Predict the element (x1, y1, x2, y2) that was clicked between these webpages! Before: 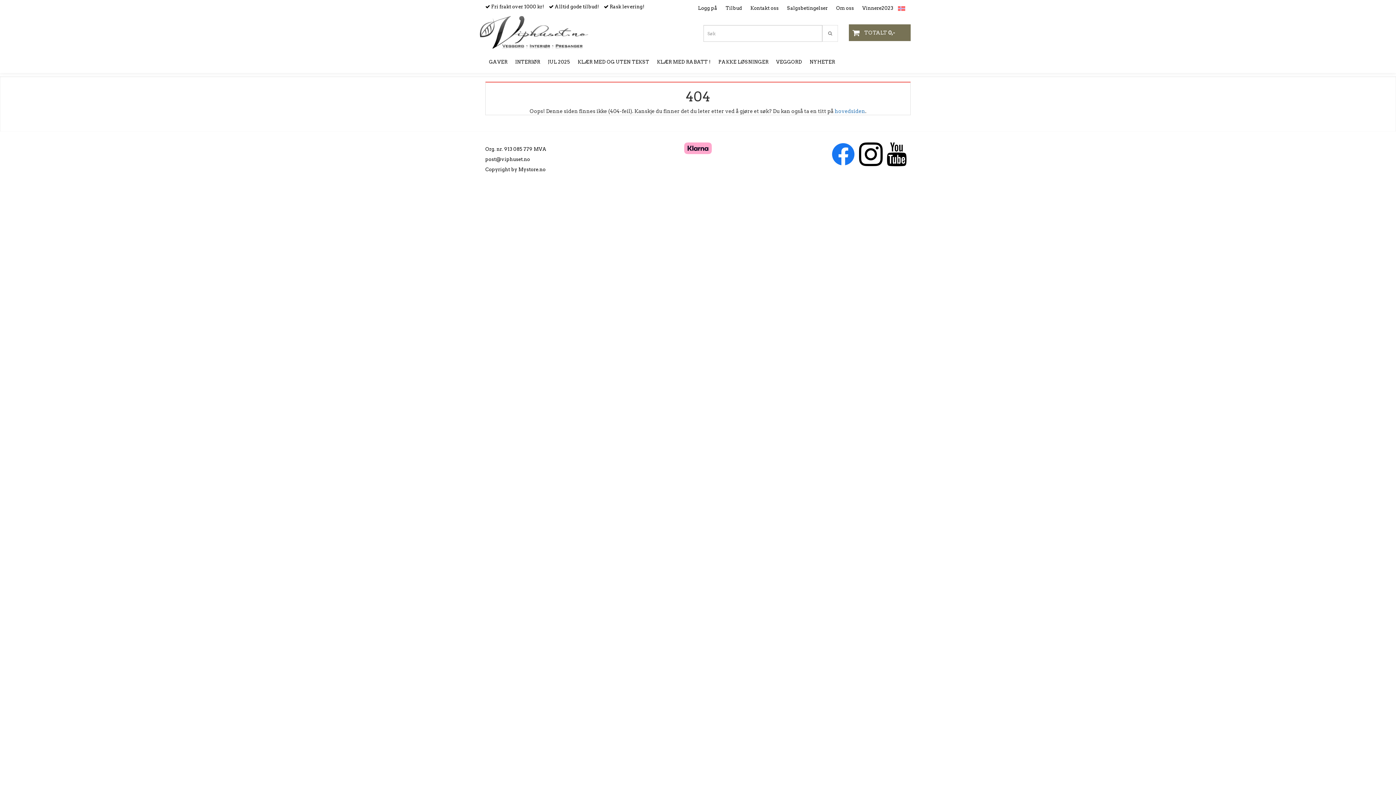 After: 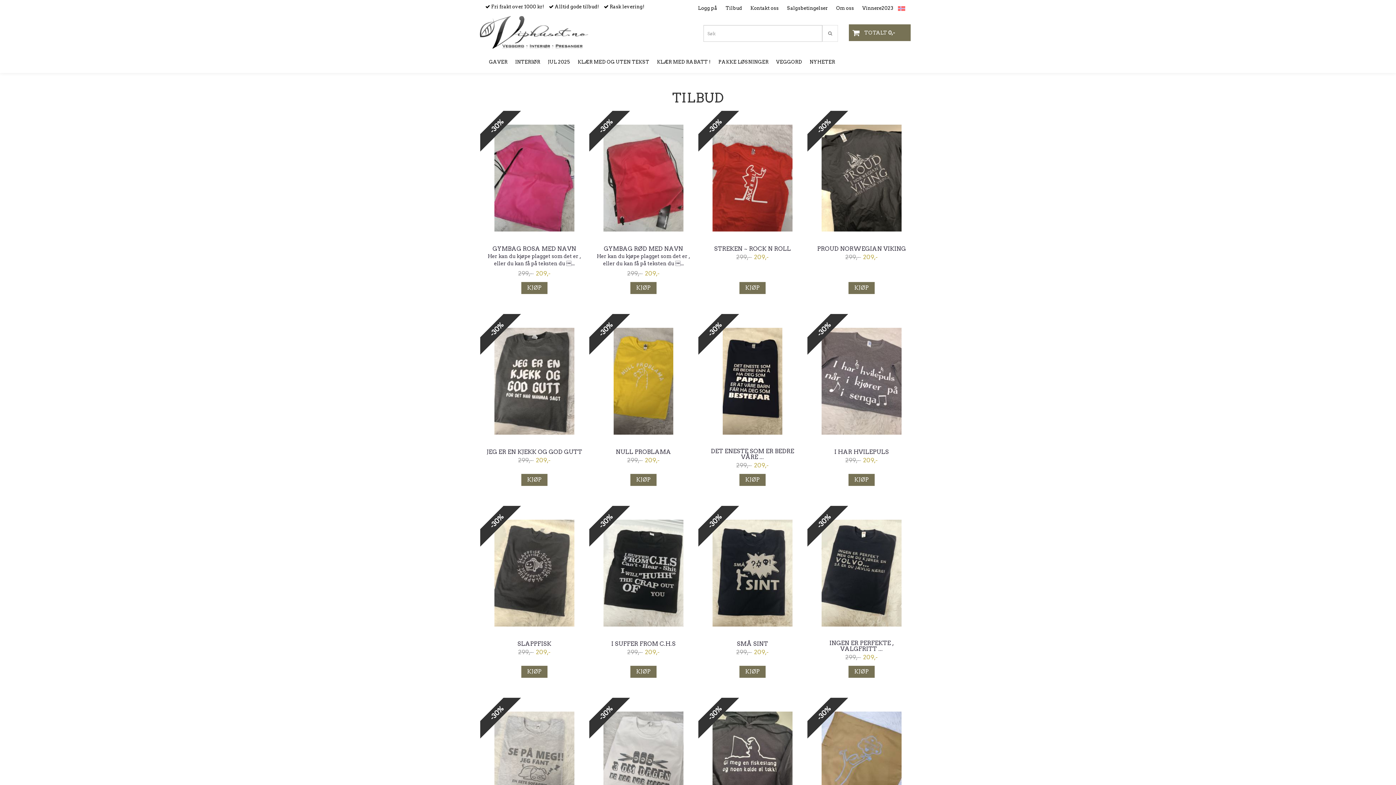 Action: bbox: (718, 1, 742, 15) label: Tilbud